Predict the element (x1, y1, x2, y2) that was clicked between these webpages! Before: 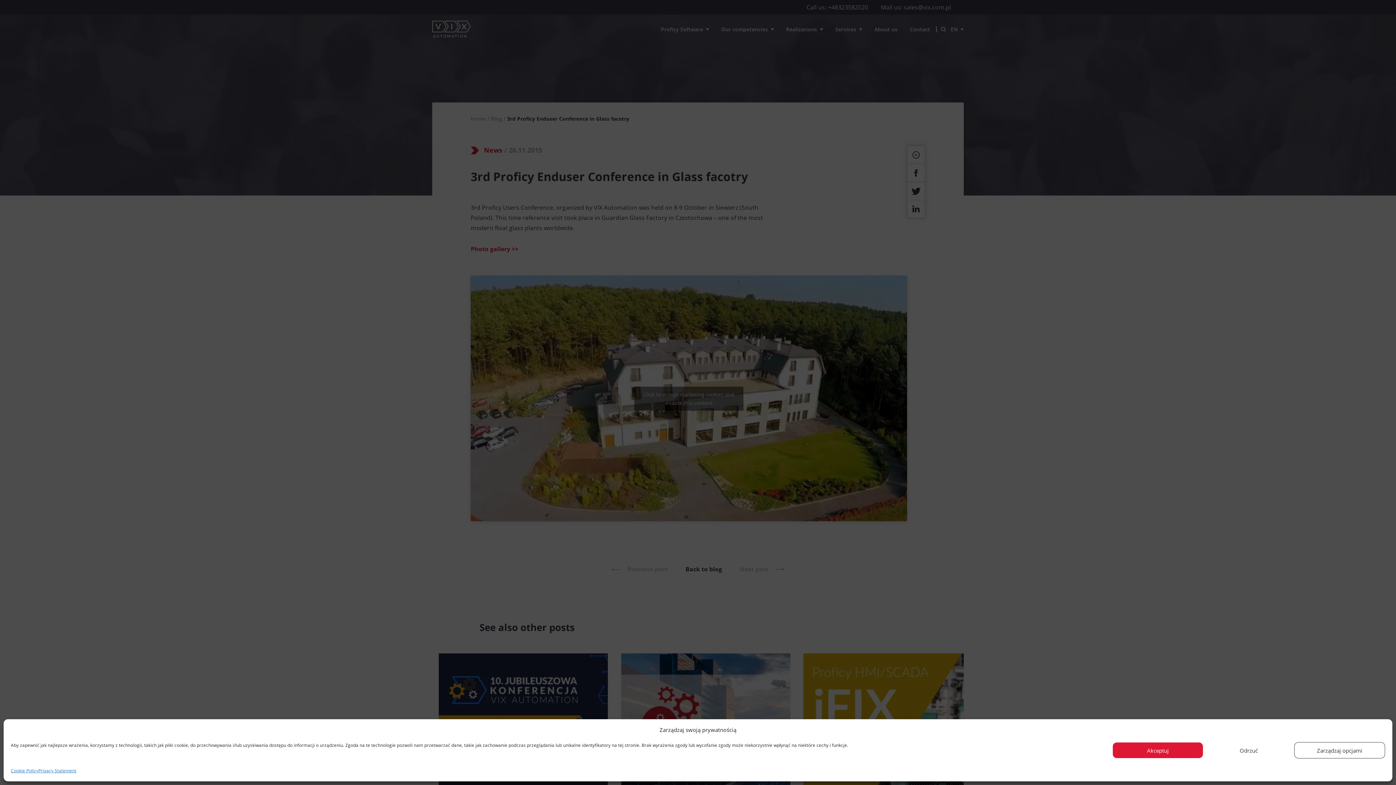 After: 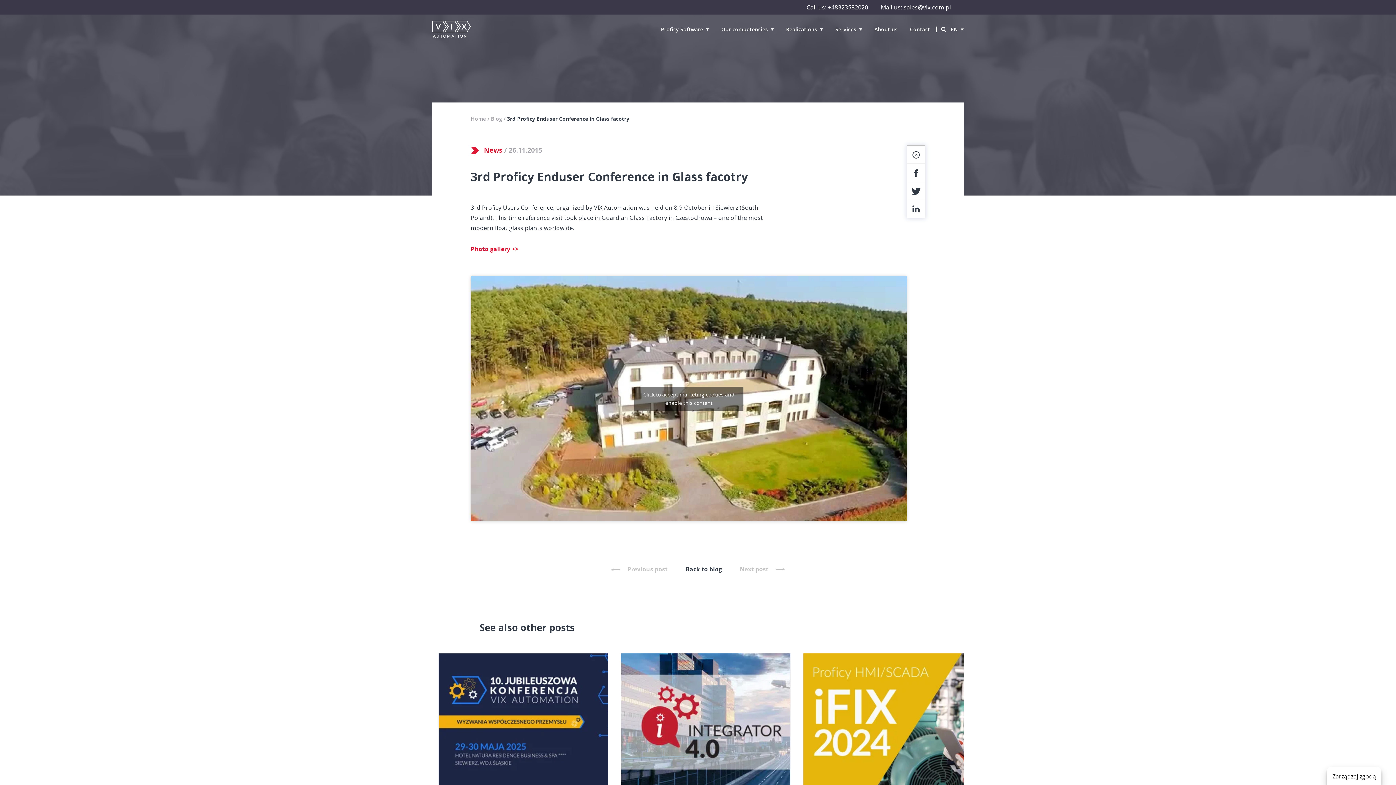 Action: bbox: (1203, 742, 1294, 758) label: Odrzuć